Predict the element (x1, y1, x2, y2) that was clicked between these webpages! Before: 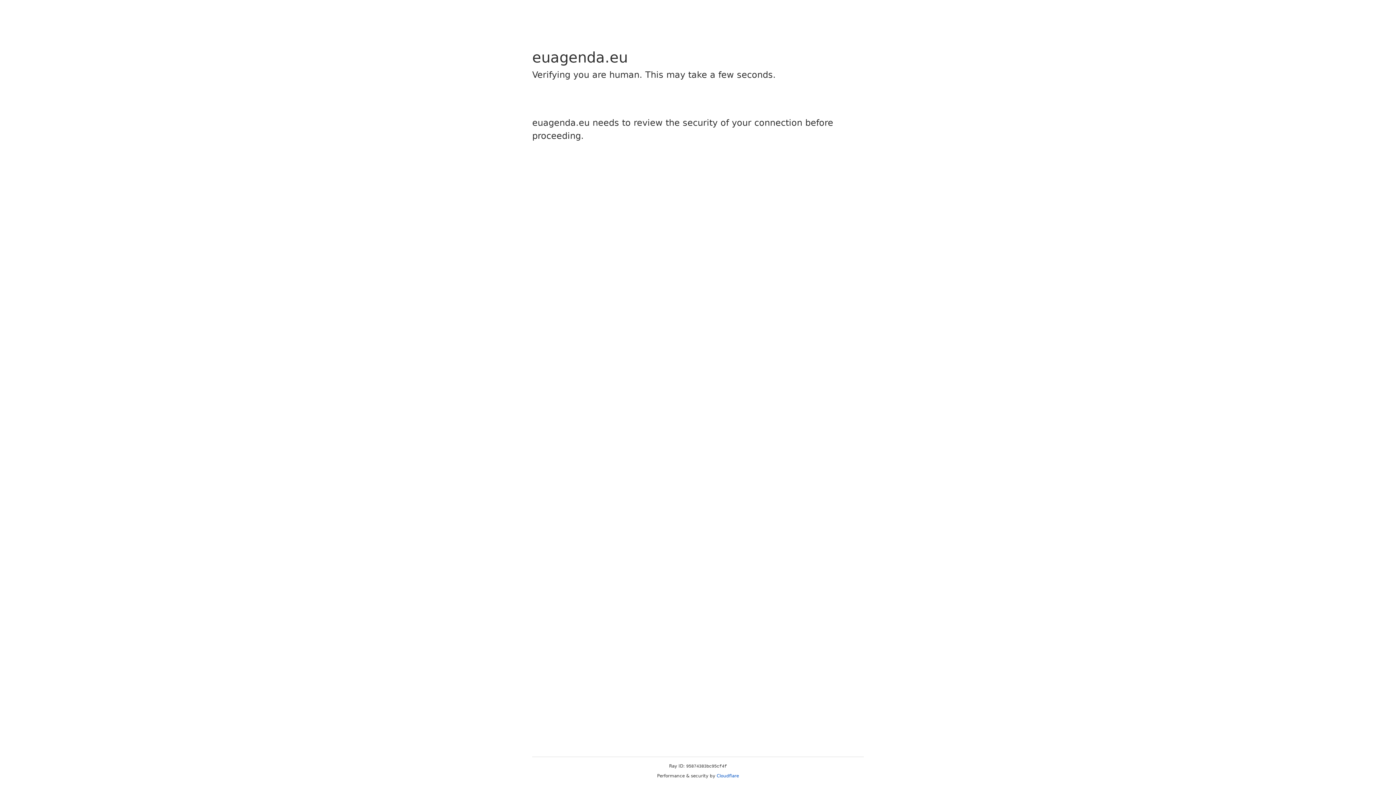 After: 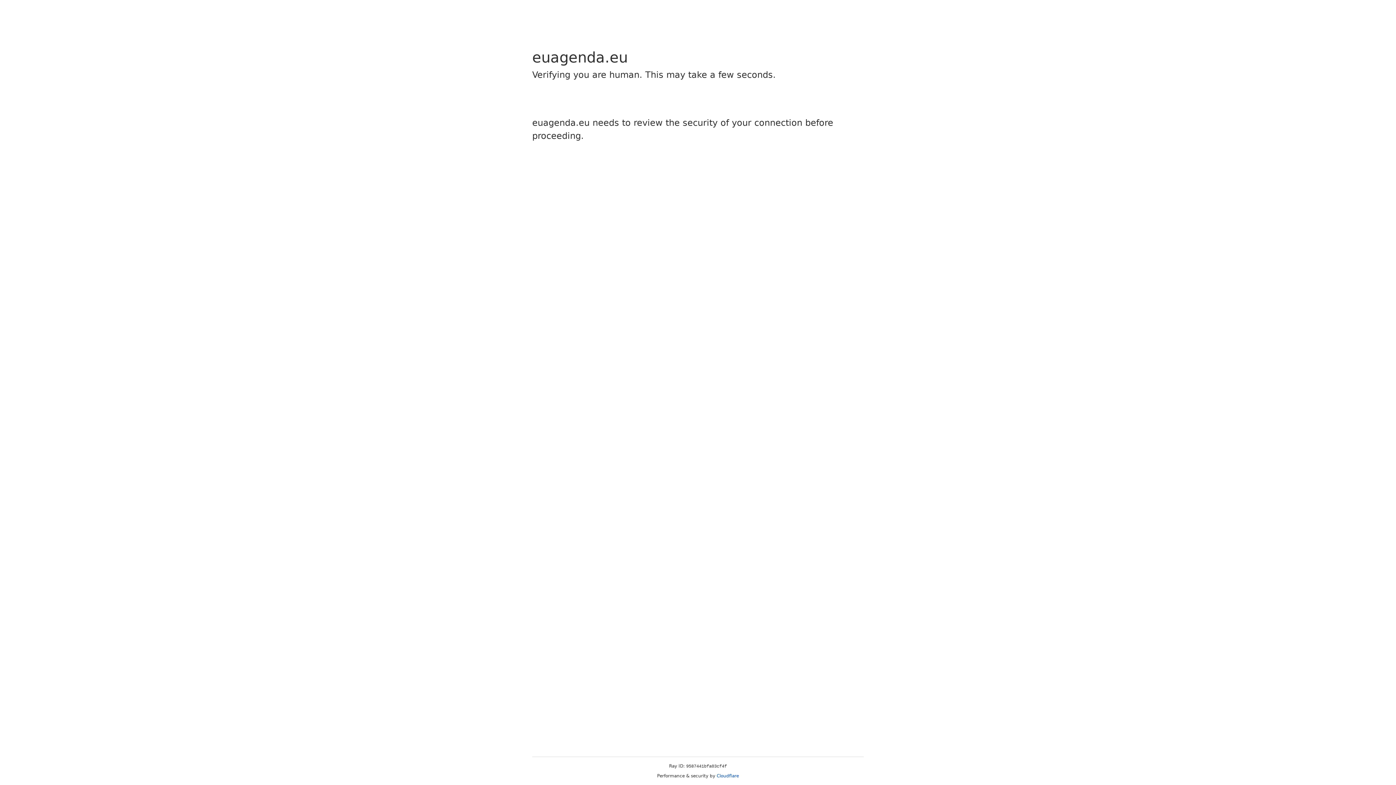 Action: bbox: (716, 773, 739, 778) label: Cloudflare